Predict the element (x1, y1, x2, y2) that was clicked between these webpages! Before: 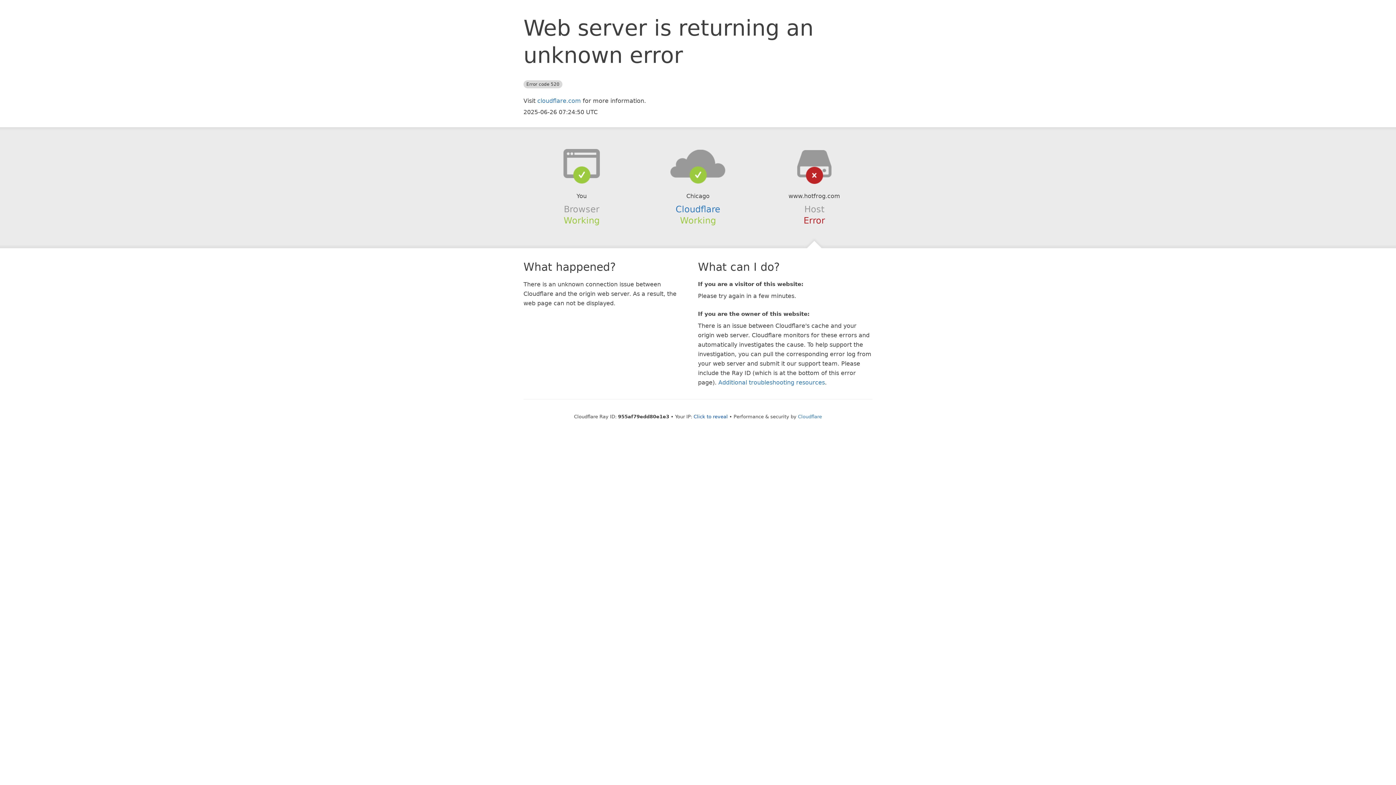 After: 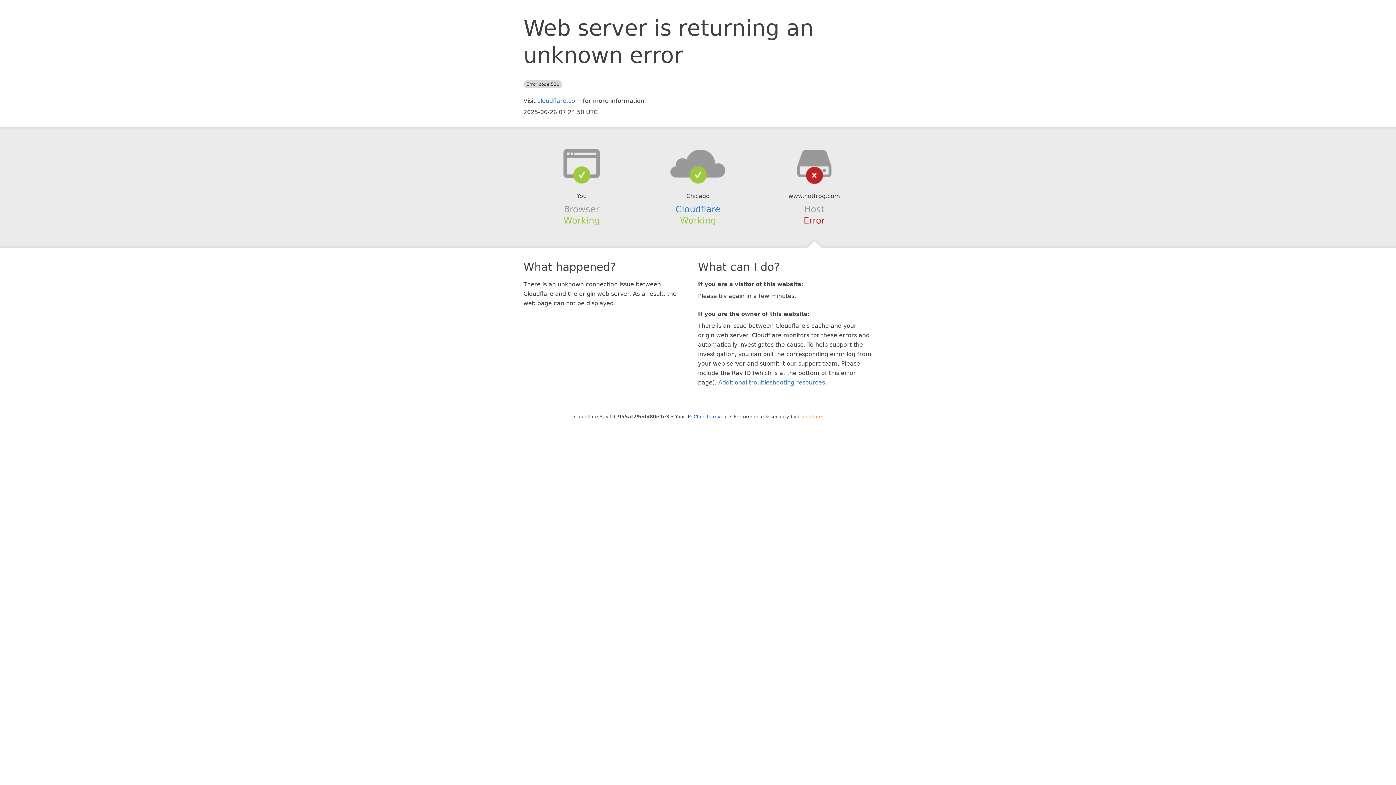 Action: label: Cloudflare bbox: (798, 414, 822, 419)